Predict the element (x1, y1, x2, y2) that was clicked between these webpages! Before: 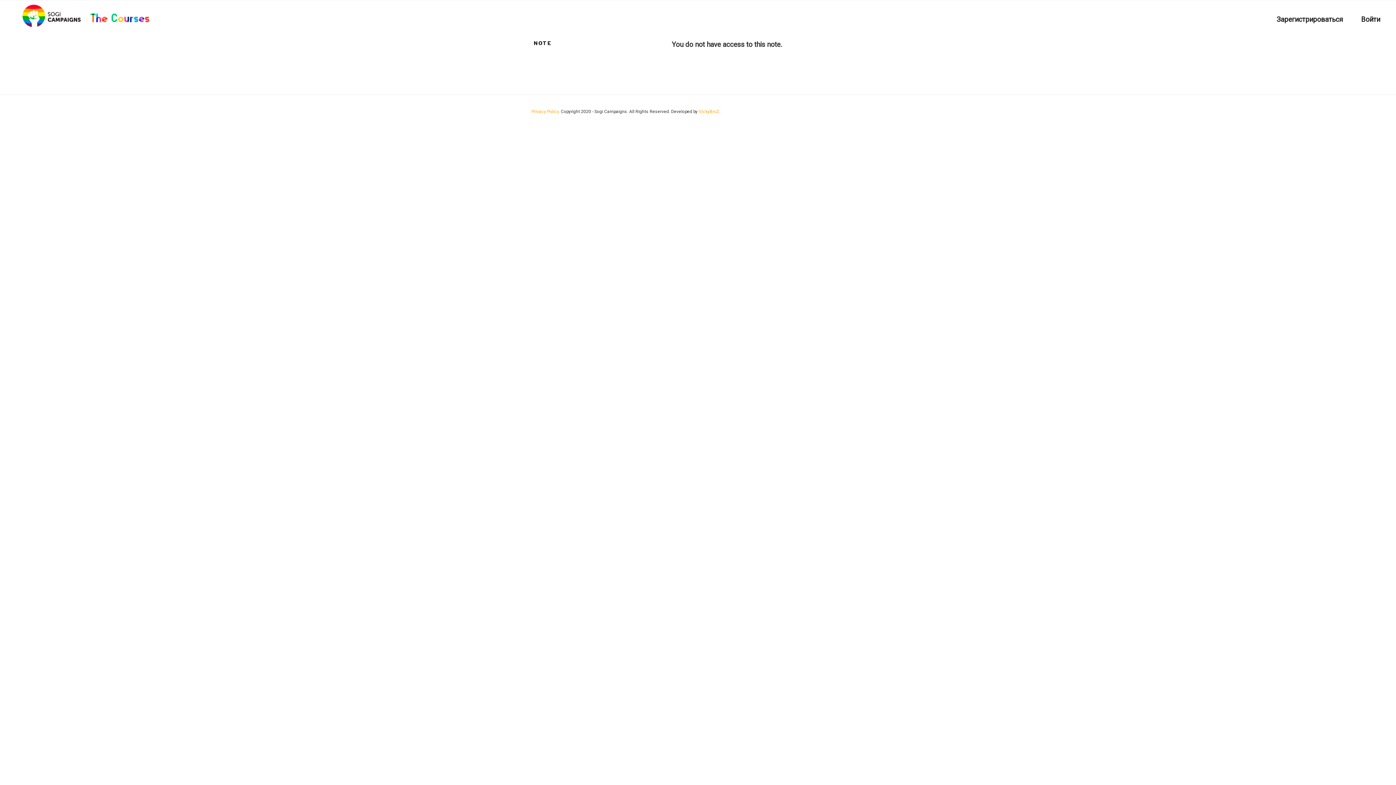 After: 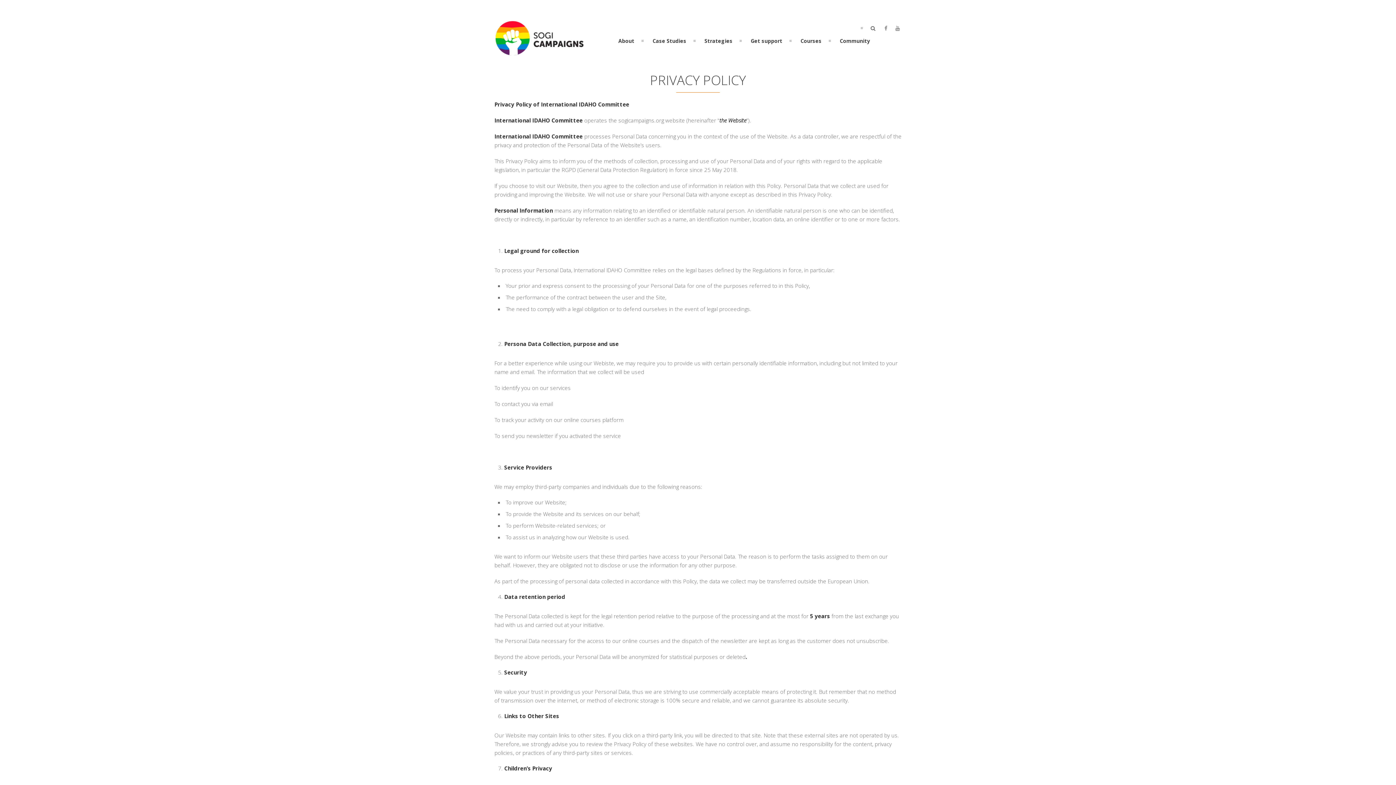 Action: label: Privacy Policy.  bbox: (531, 109, 561, 114)